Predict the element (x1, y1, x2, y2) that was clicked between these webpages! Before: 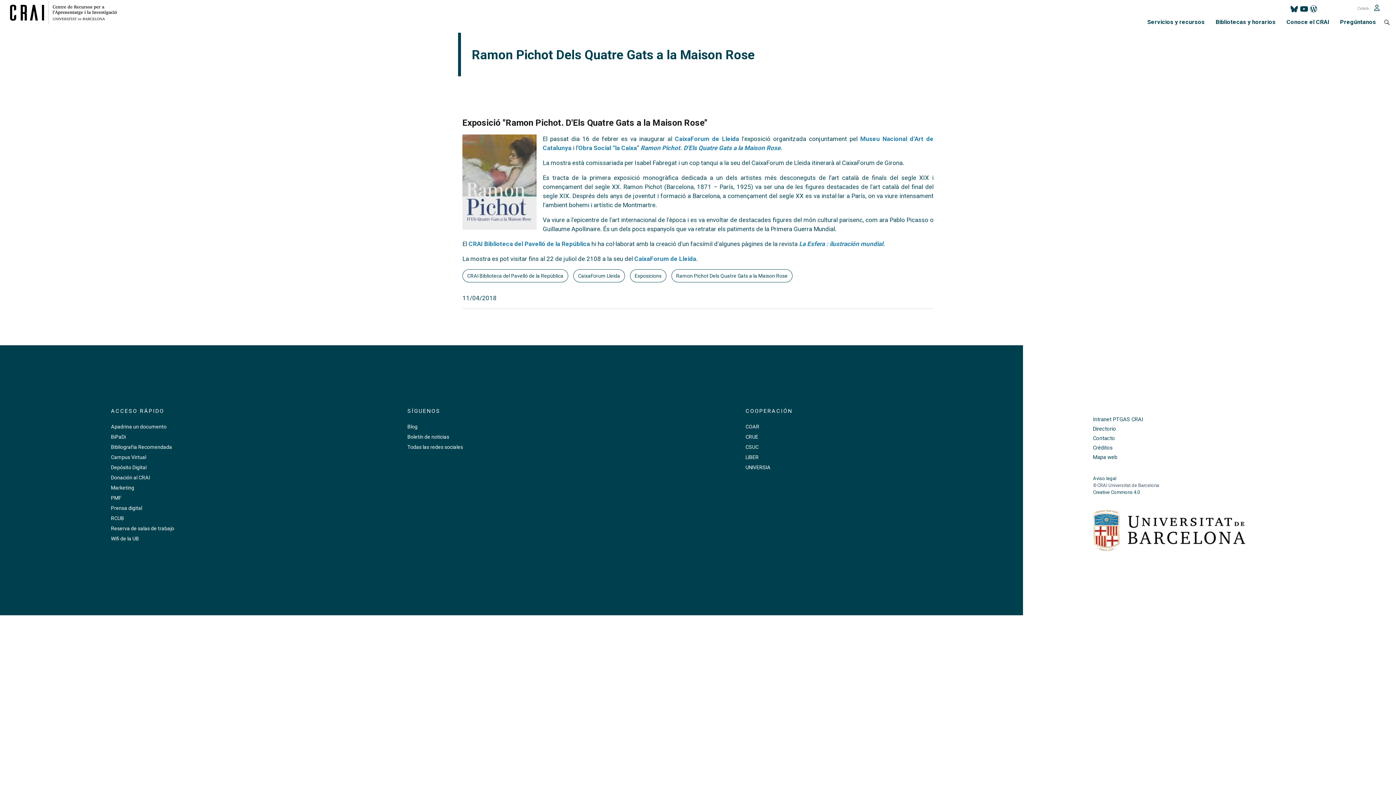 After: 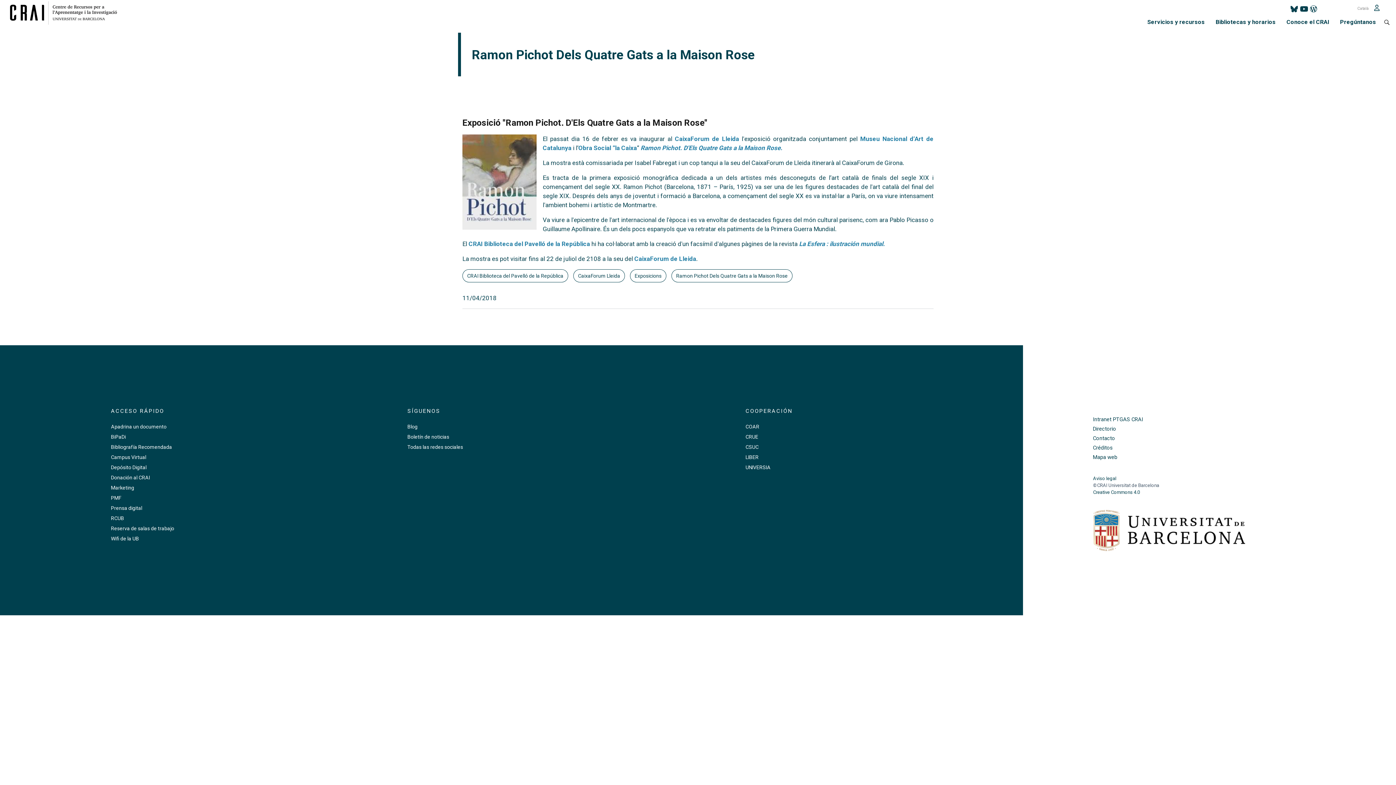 Action: label: Intranet PTGAS CRAI bbox: (1091, 416, 1319, 423)